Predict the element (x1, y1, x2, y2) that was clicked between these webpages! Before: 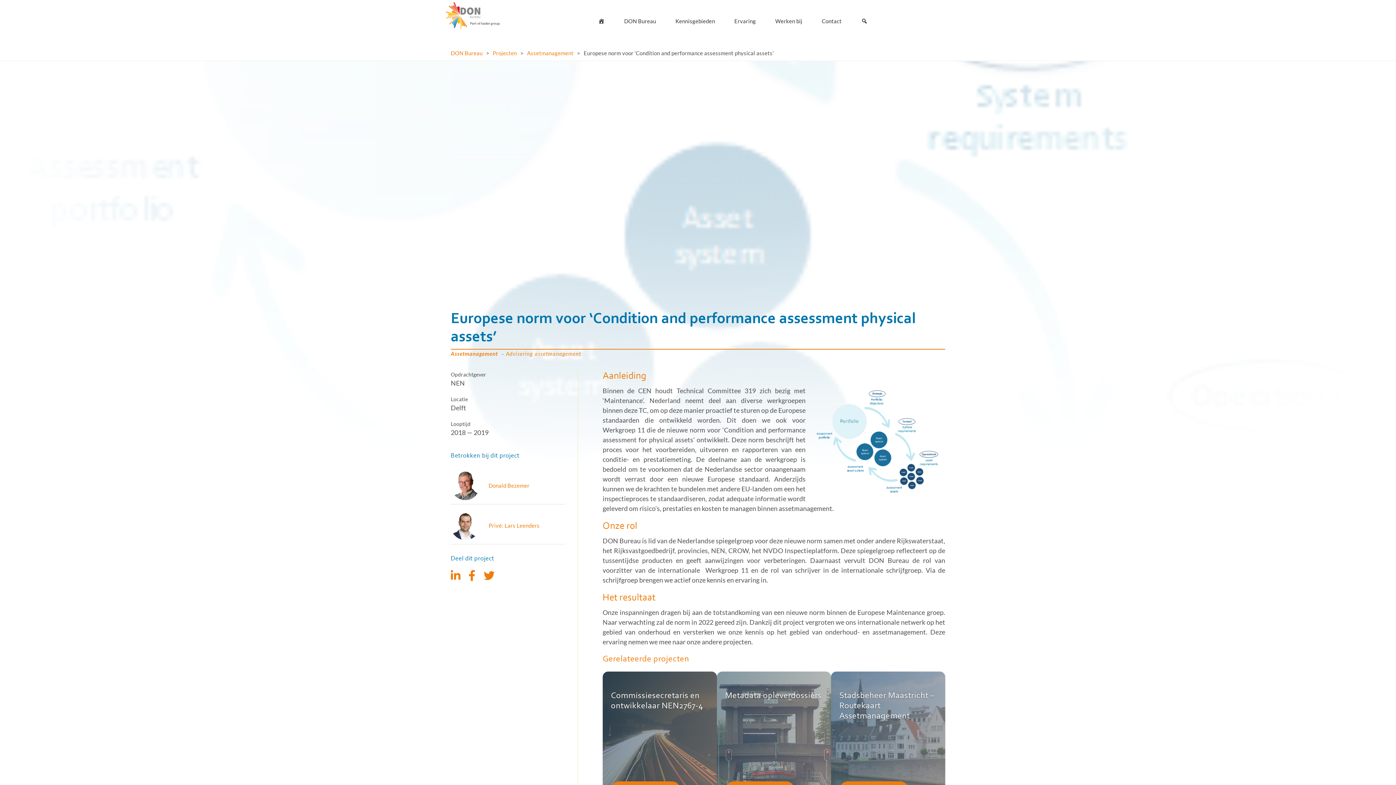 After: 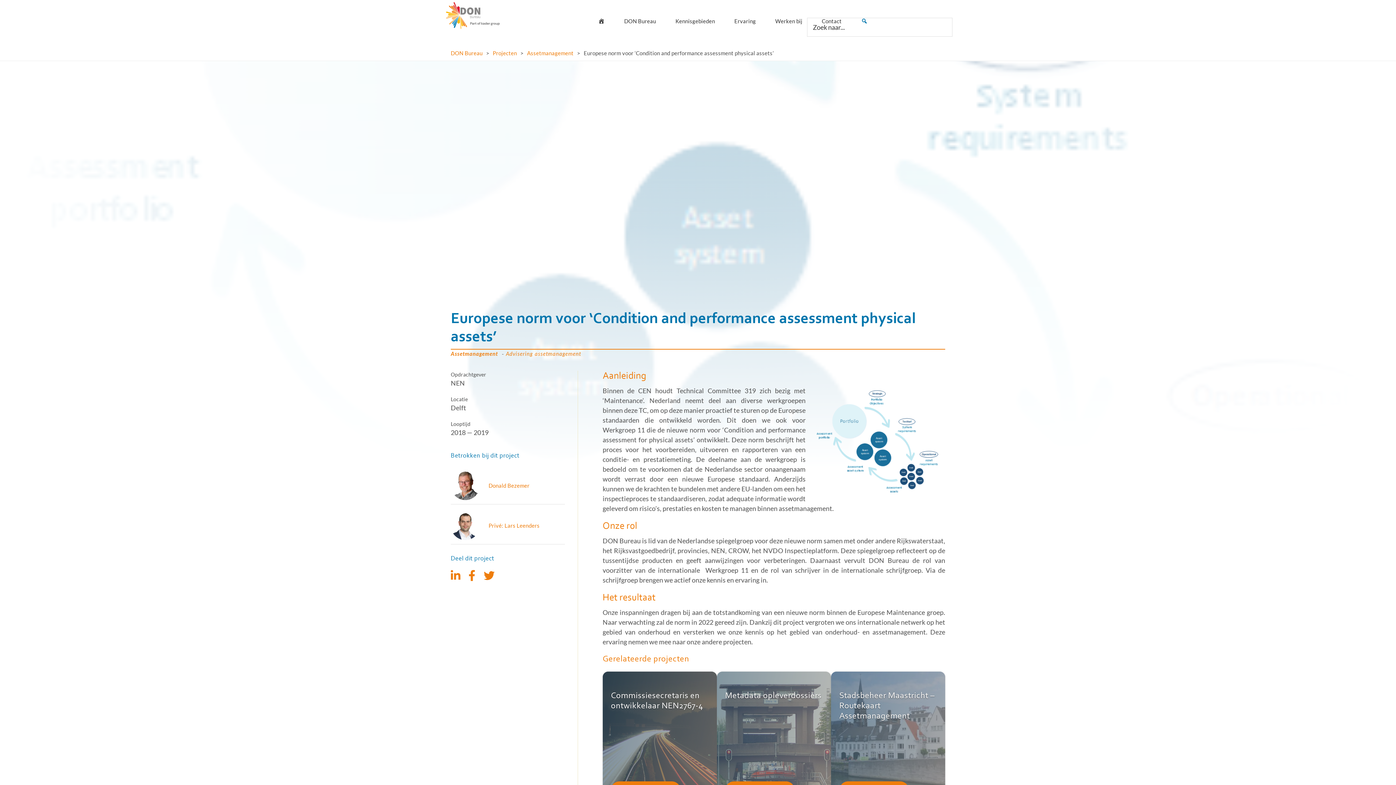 Action: bbox: (855, 14, 873, 29) label: Zoeken